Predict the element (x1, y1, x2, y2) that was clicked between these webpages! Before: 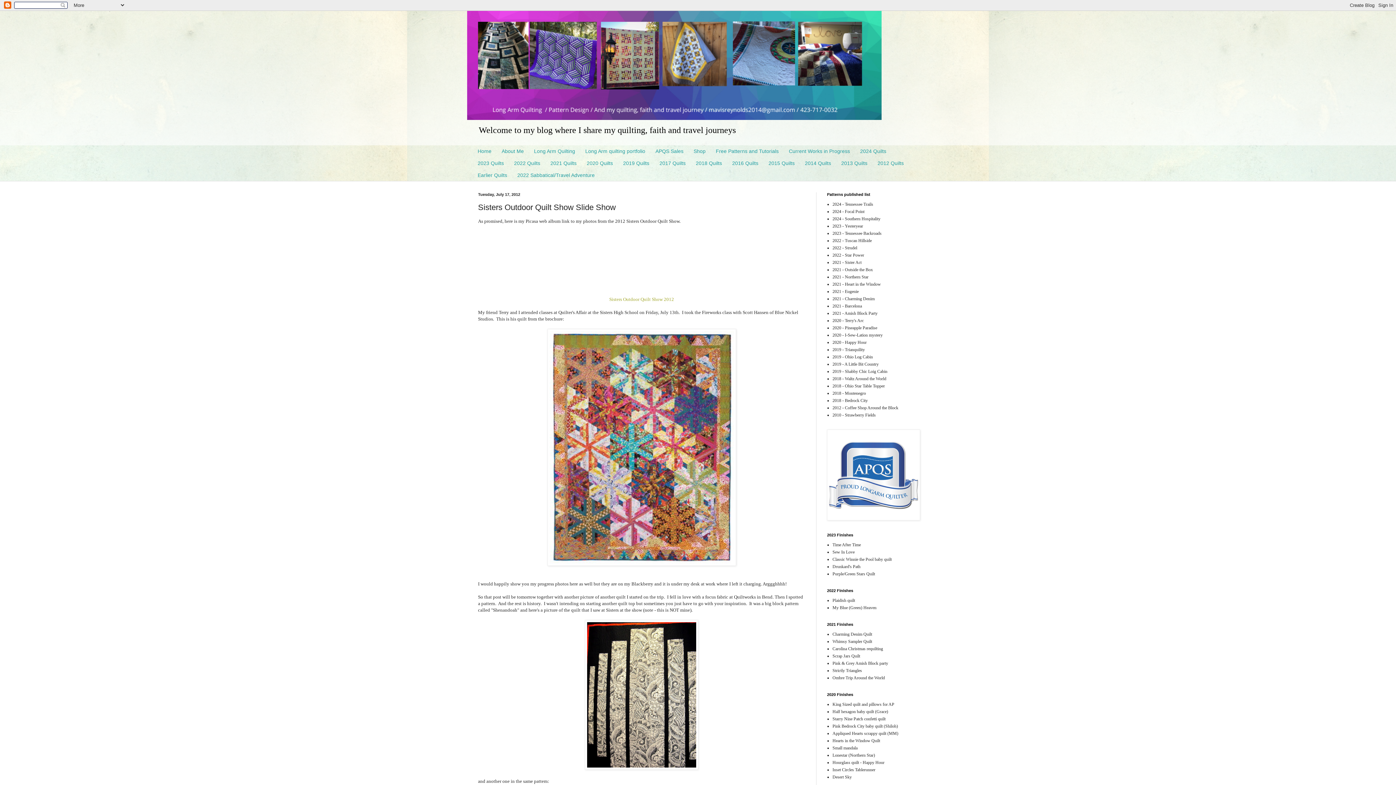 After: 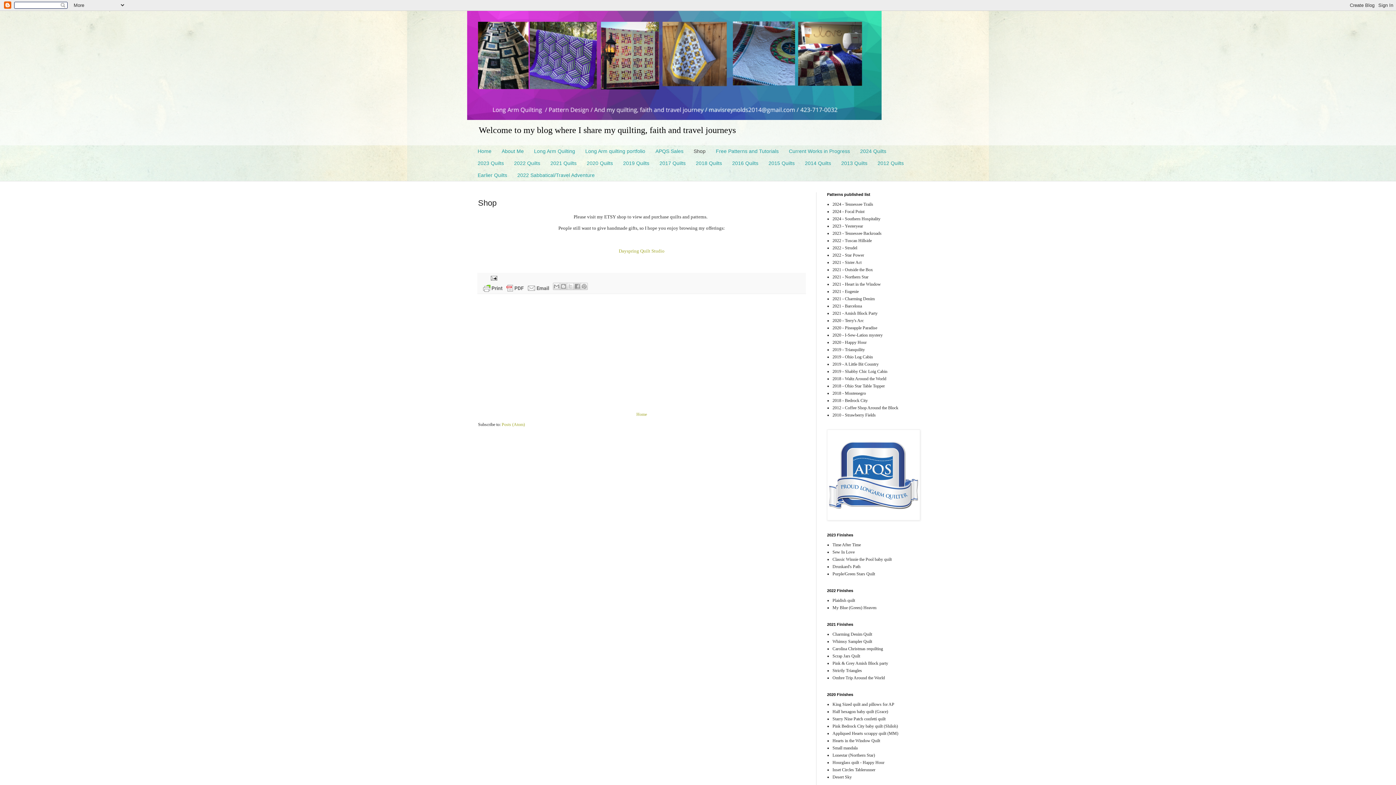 Action: bbox: (688, 145, 710, 157) label: Shop